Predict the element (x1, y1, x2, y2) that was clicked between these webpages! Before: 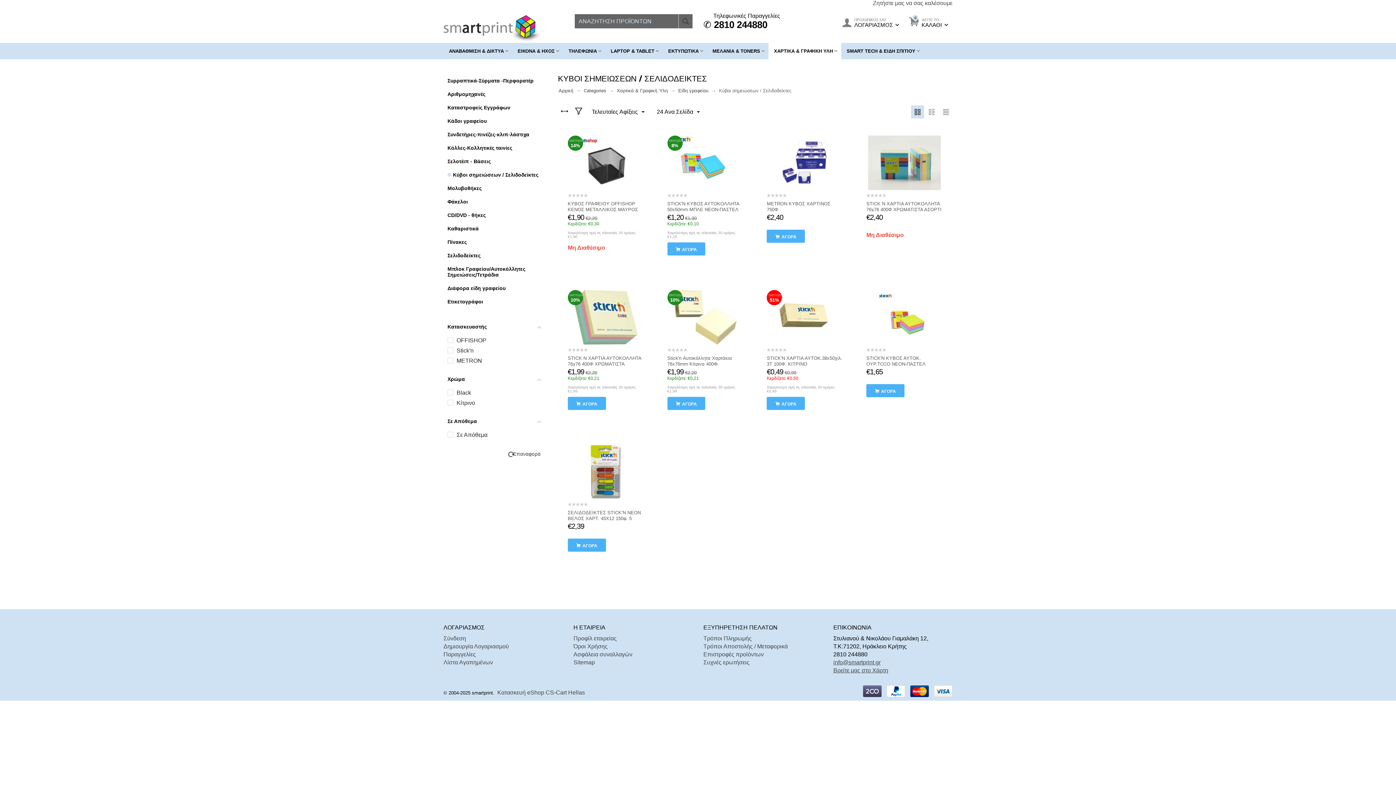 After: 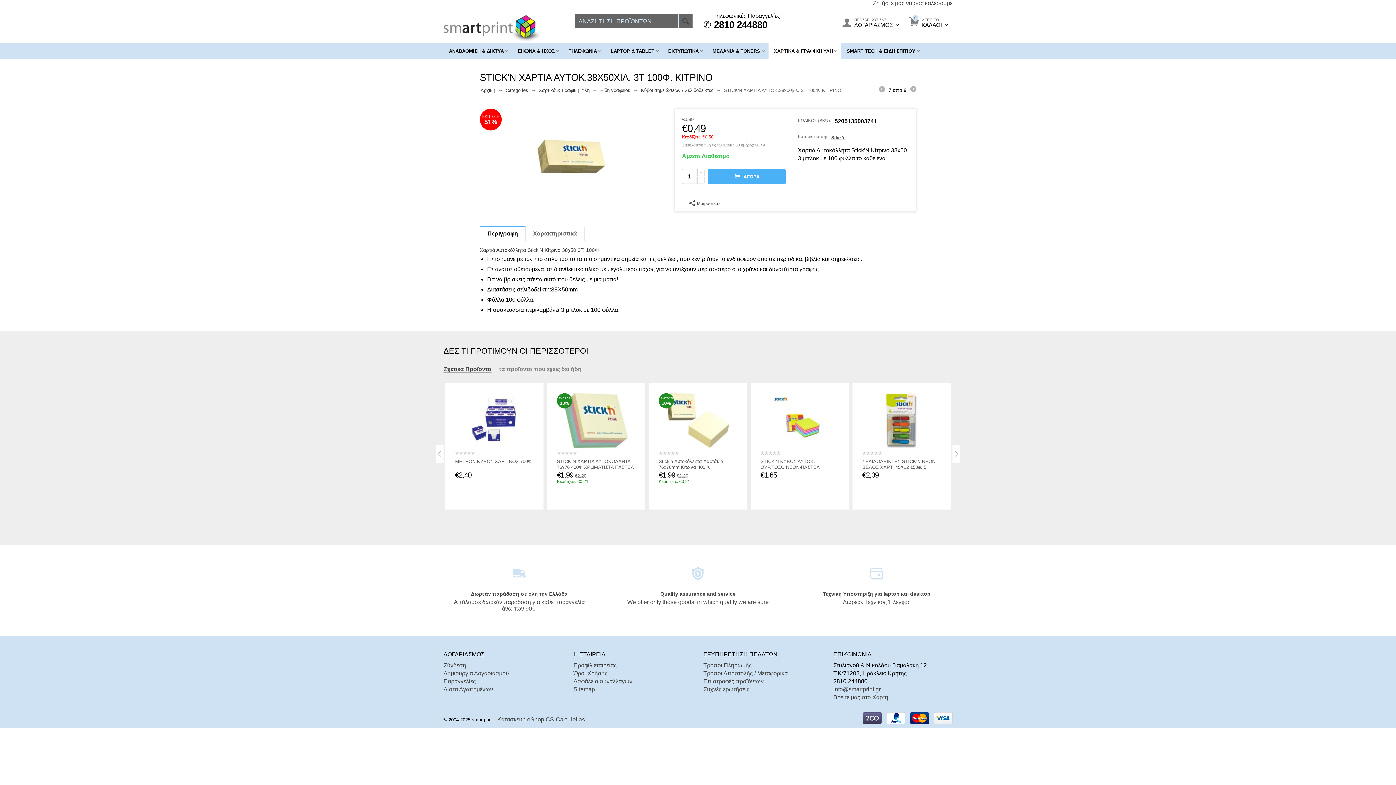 Action: bbox: (768, 313, 841, 320)